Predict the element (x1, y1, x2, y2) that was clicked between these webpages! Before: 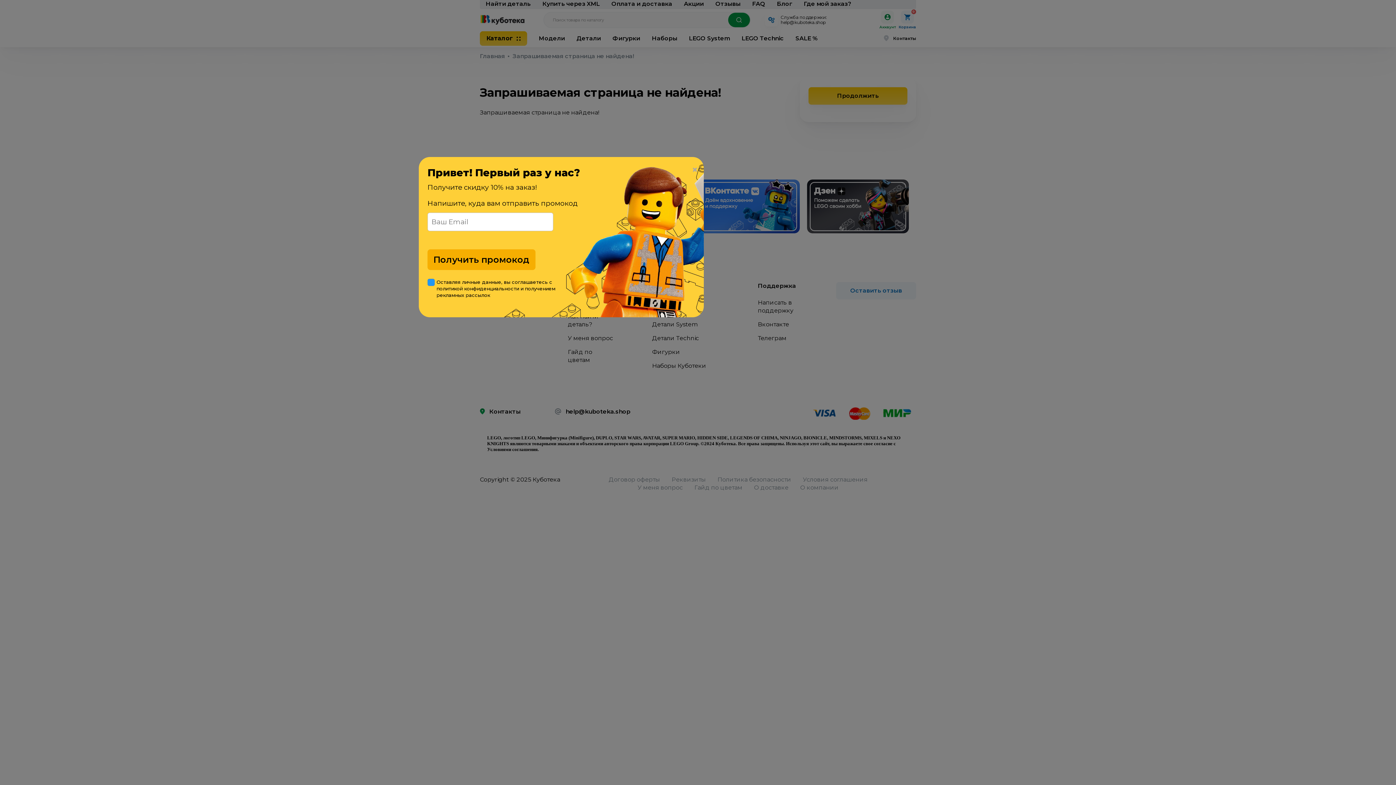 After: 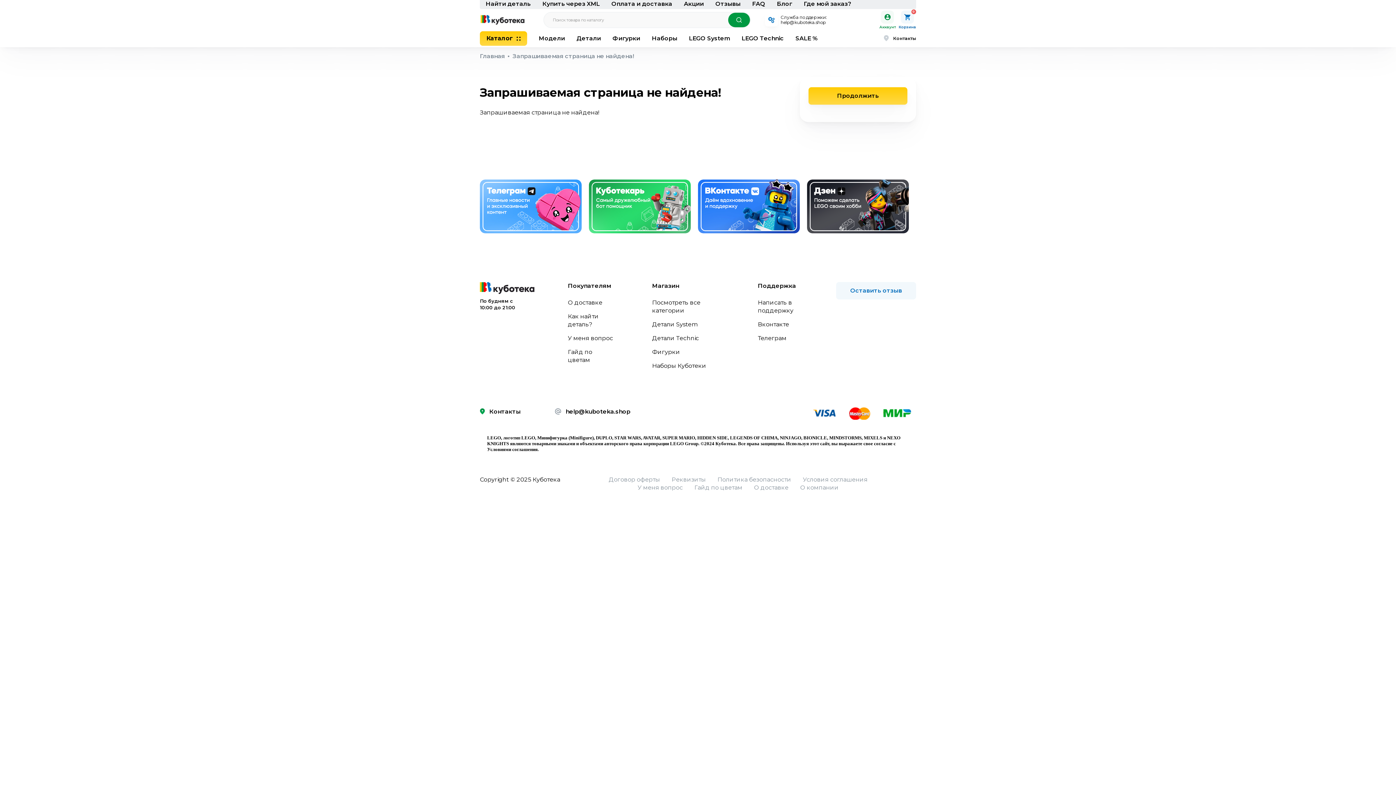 Action: bbox: (427, 249, 535, 270) label: Получить промокод